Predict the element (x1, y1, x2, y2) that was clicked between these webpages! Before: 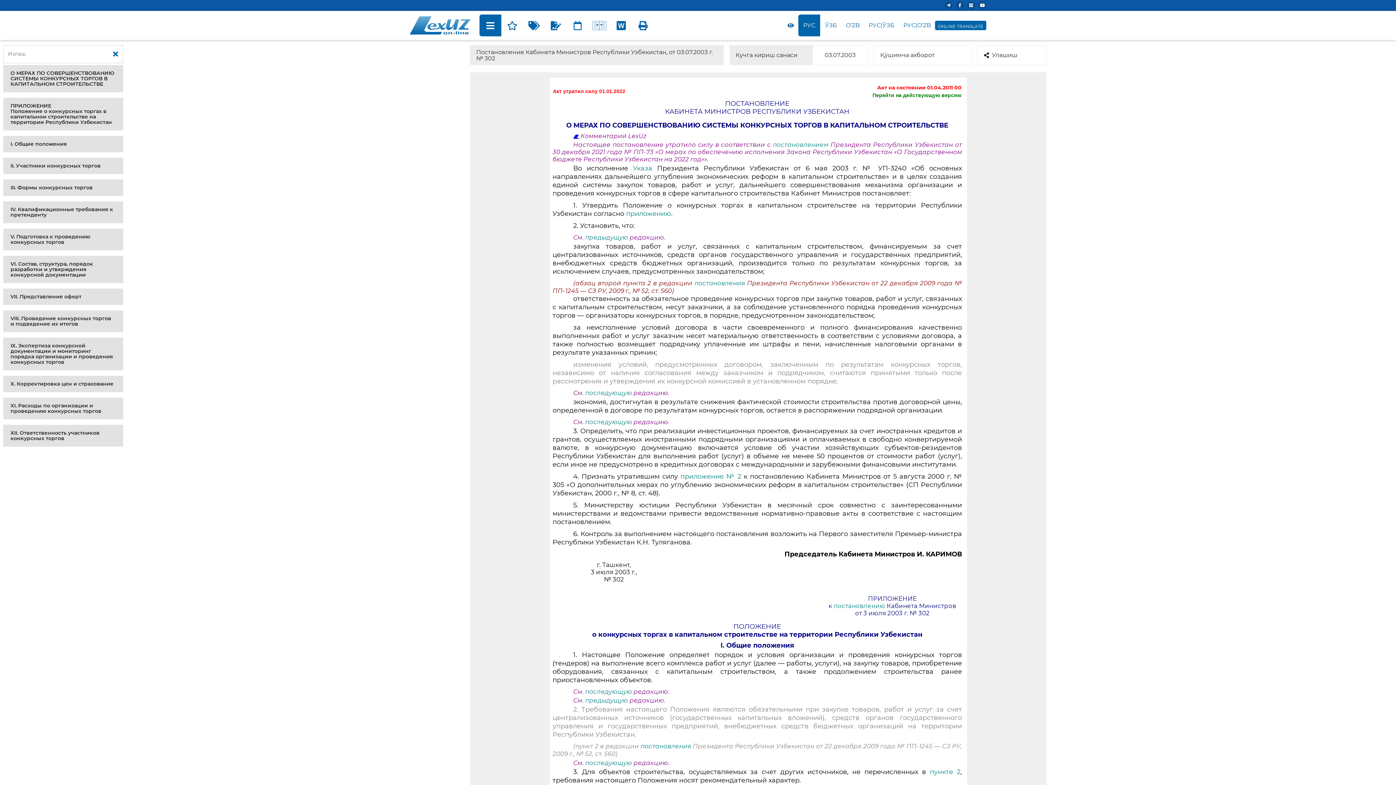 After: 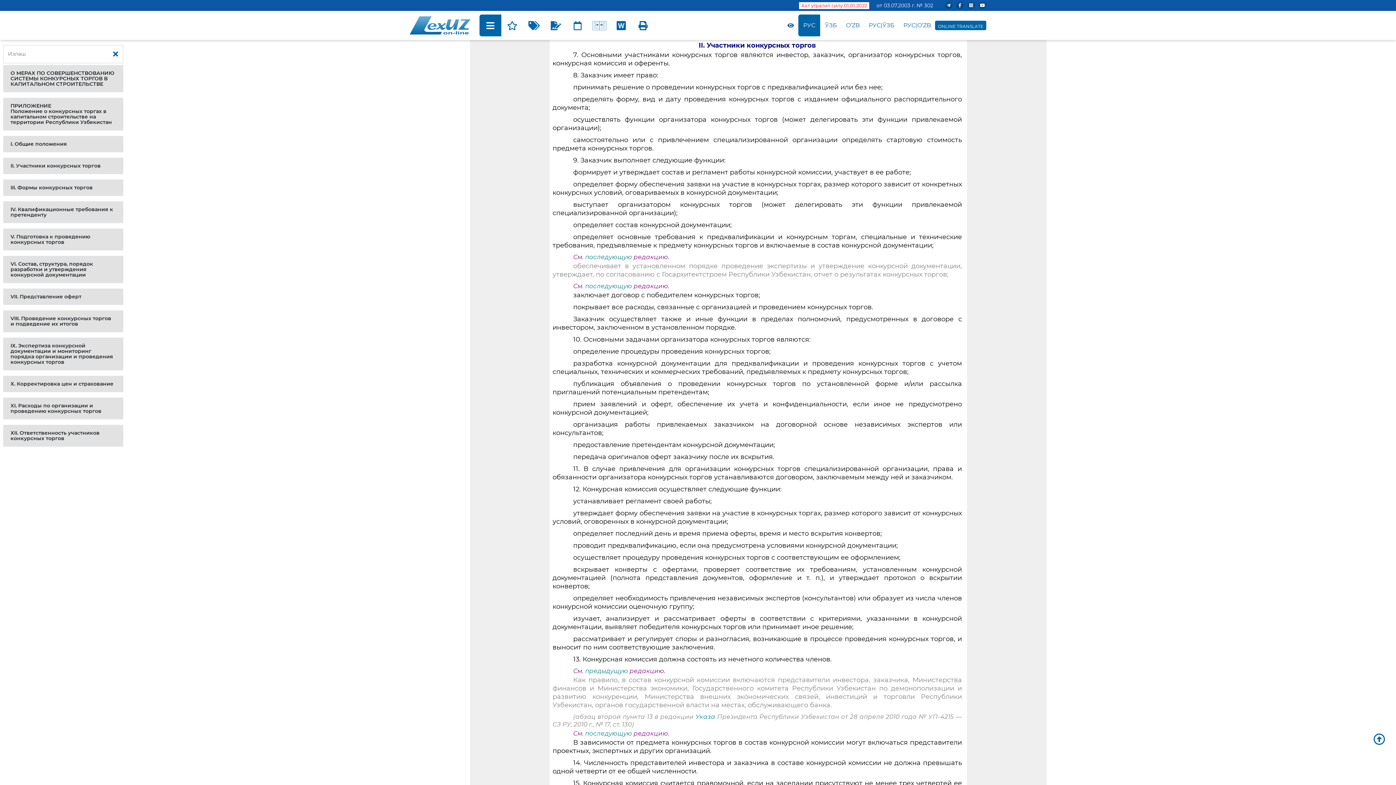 Action: label: II. Участники конкурсных торгов bbox: (10, 162, 100, 169)